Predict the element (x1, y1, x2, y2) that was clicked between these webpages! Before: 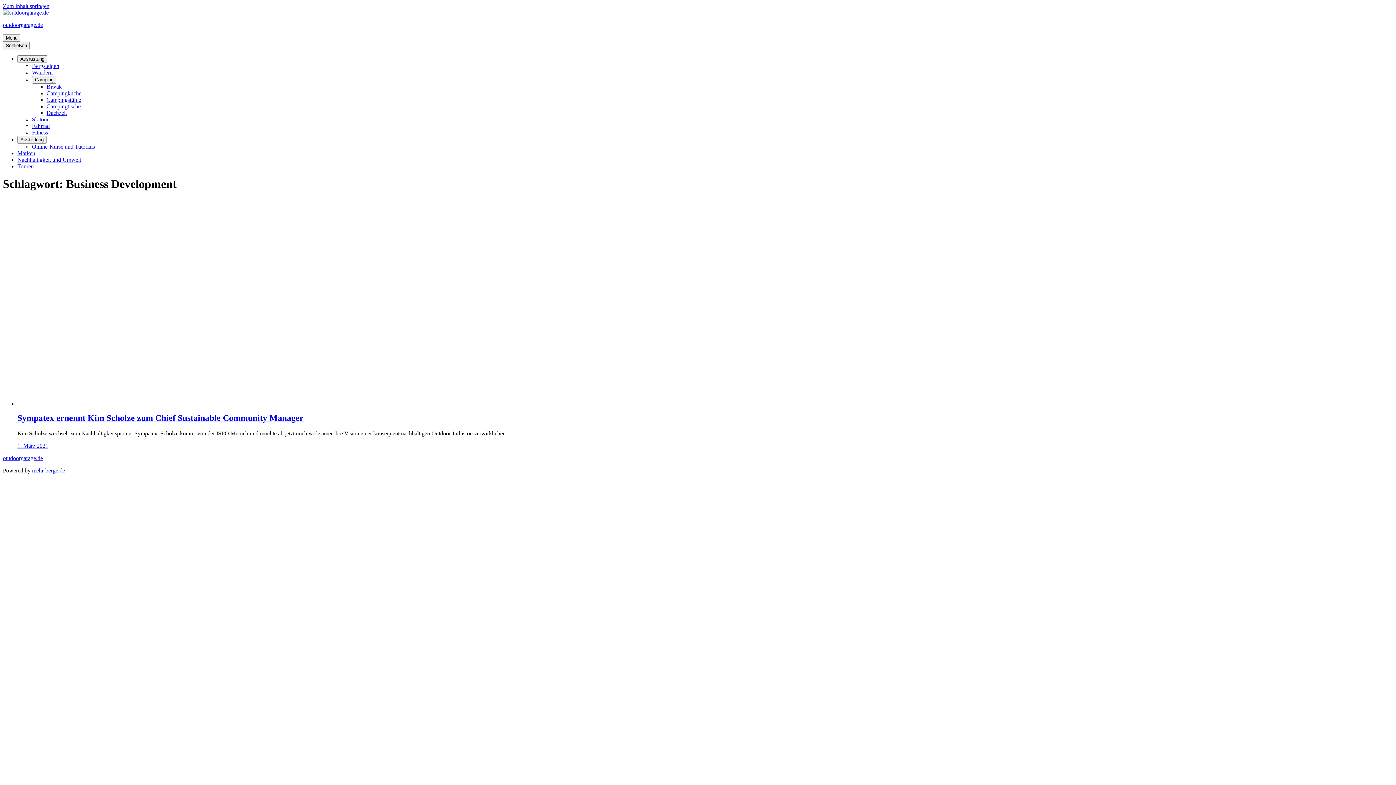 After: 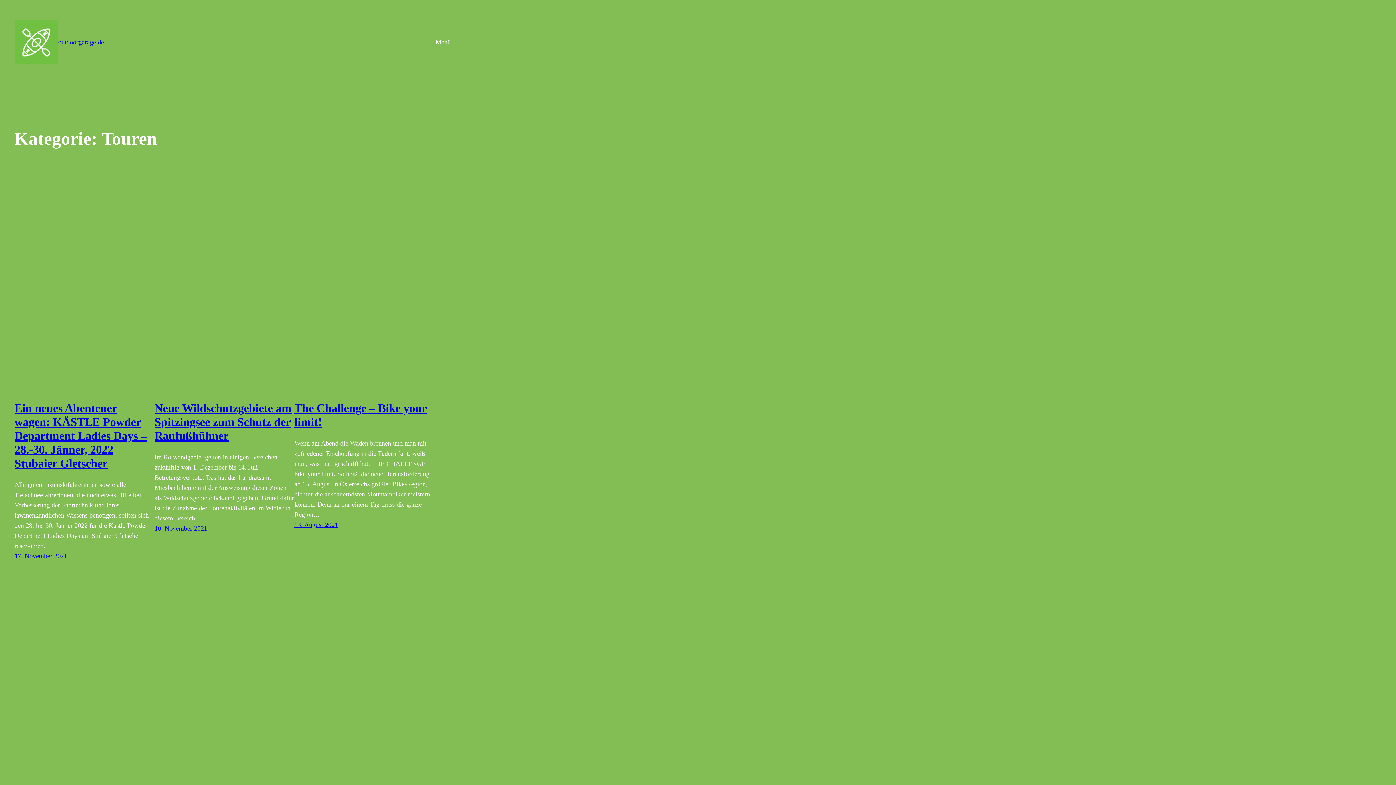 Action: label: Touren bbox: (17, 163, 33, 169)